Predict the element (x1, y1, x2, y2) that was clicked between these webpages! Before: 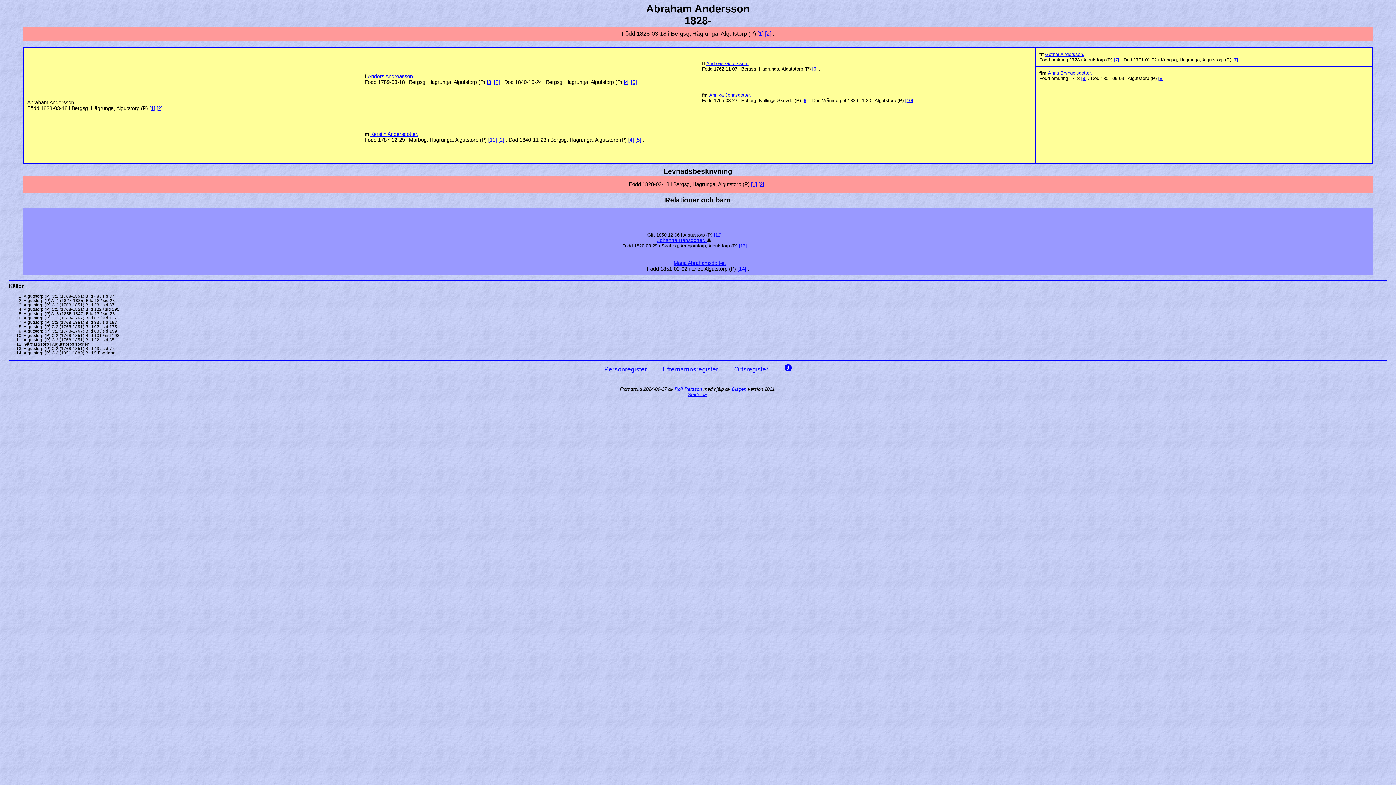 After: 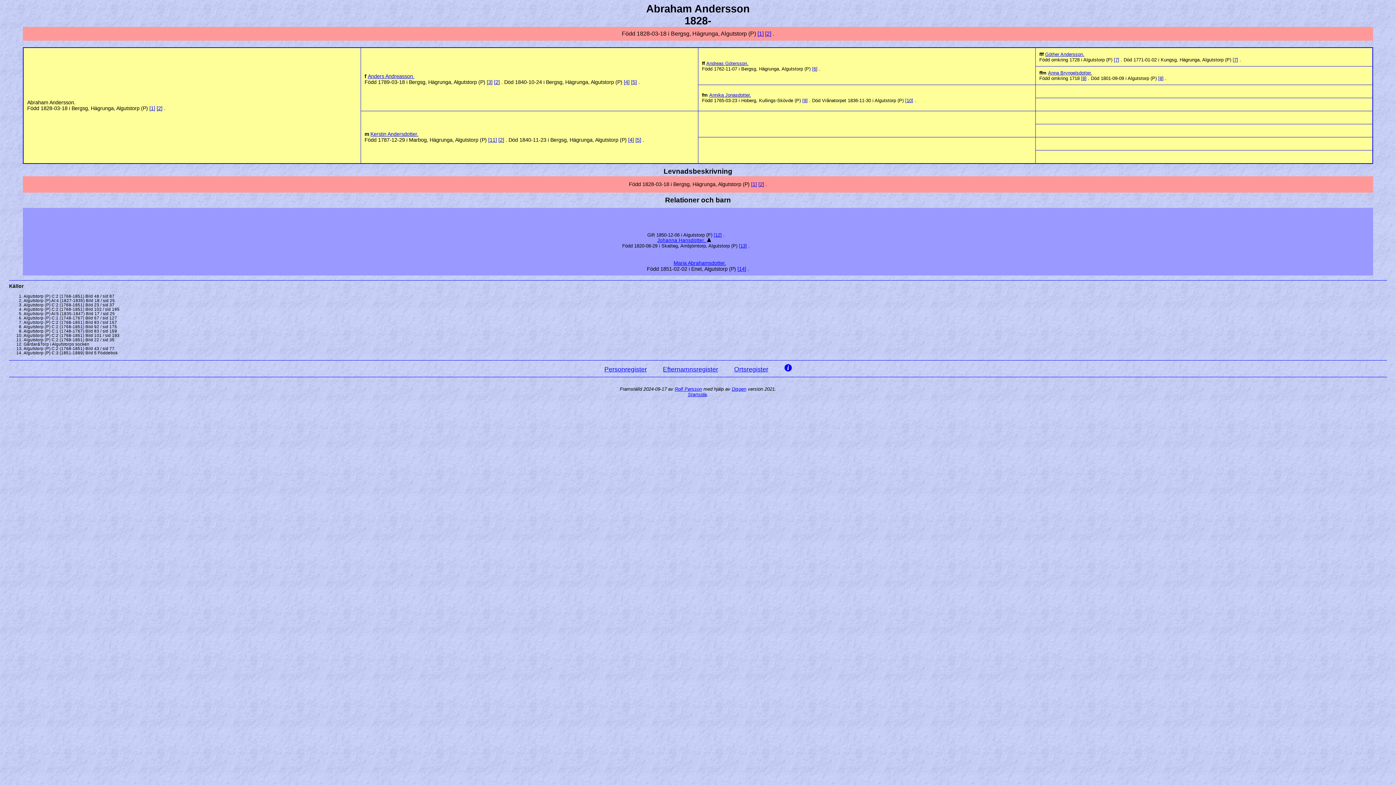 Action: bbox: (156, 105, 162, 111) label: 2